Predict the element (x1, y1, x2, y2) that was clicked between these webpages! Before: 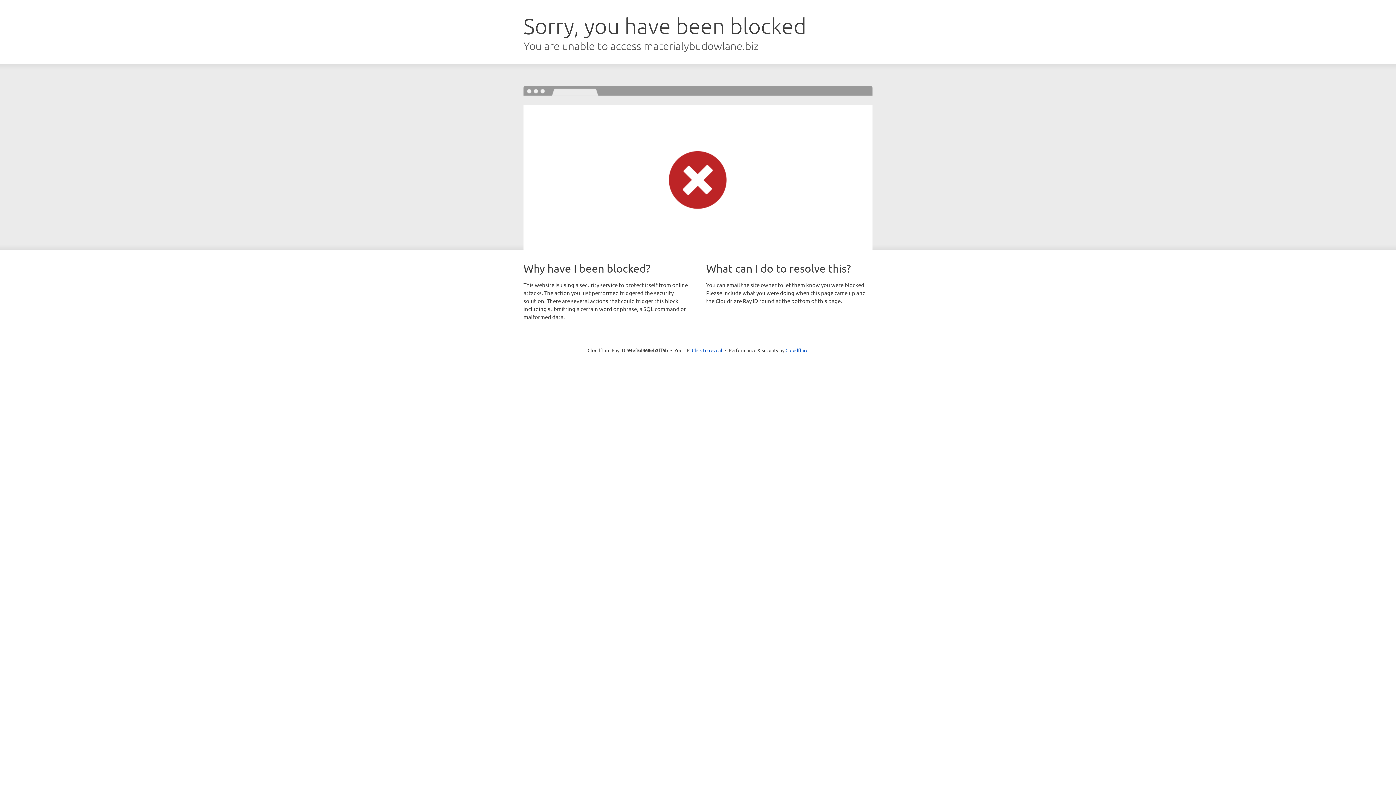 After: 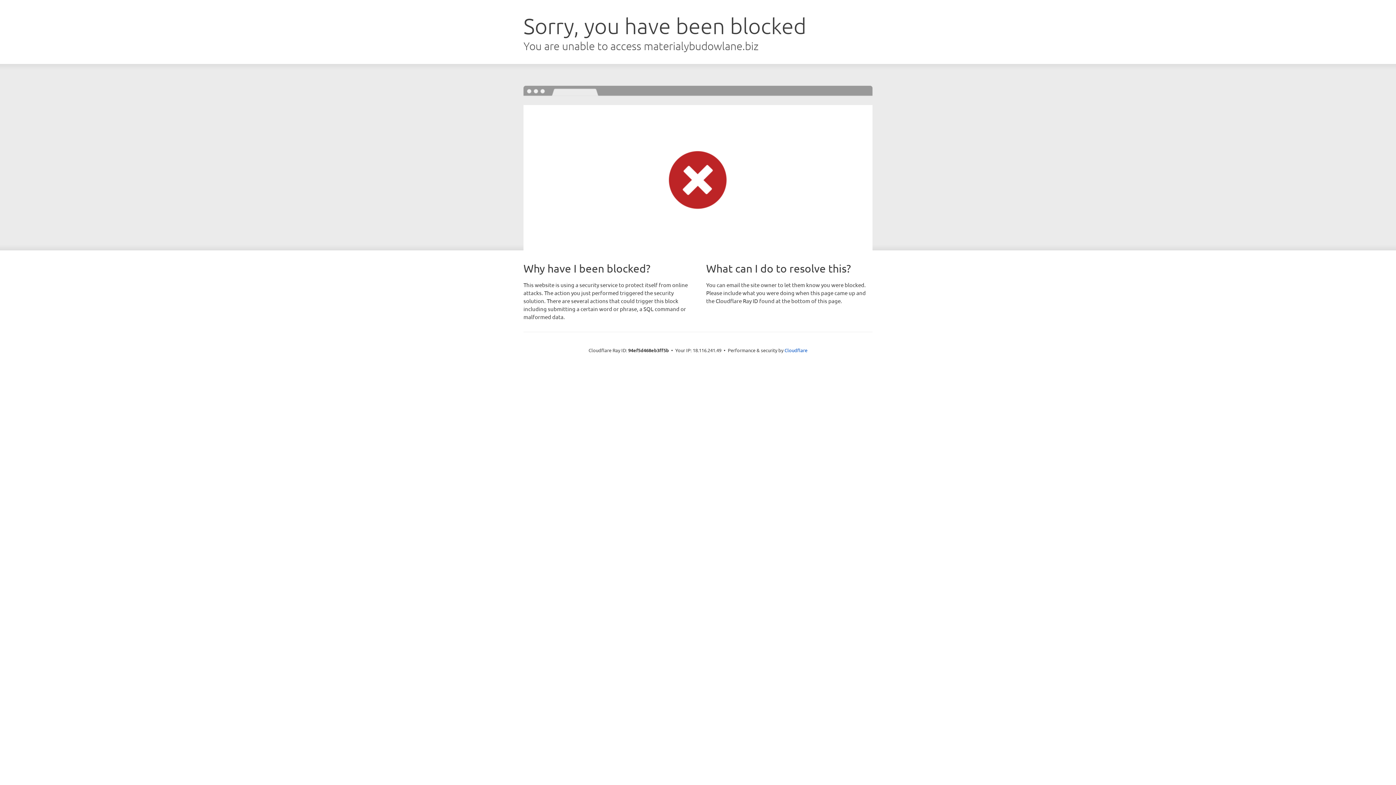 Action: bbox: (692, 346, 722, 353) label: Click to reveal